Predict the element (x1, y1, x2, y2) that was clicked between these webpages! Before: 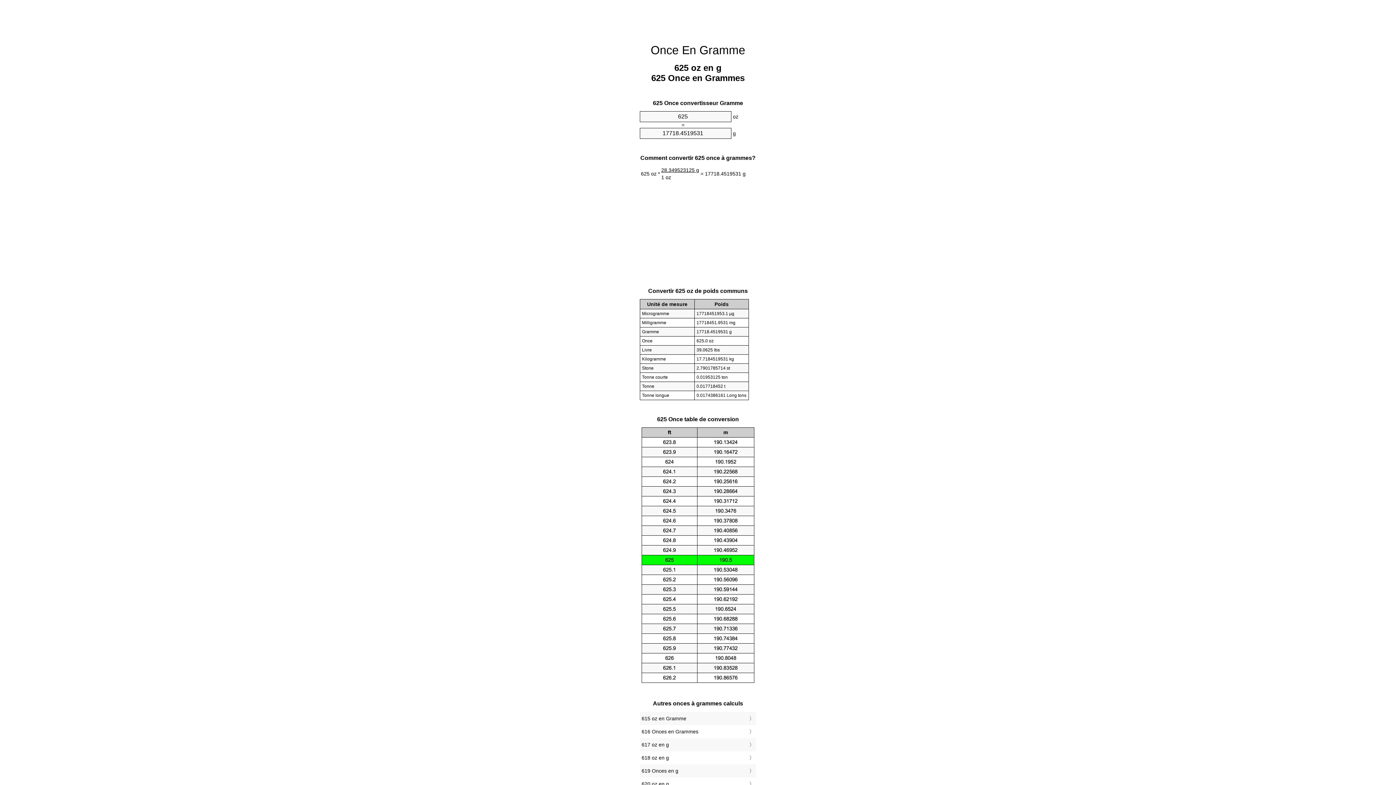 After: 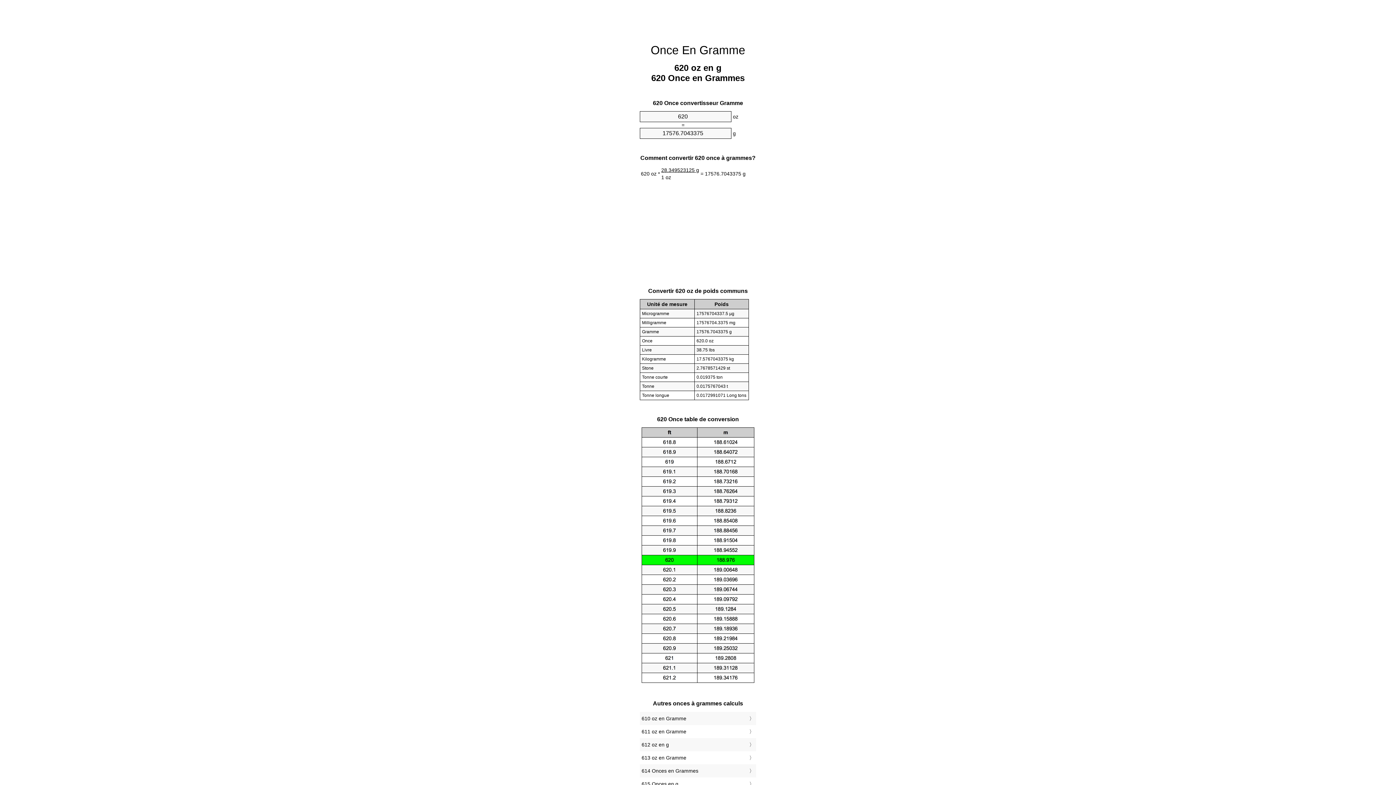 Action: bbox: (641, 779, 754, 789) label: 620 oz en g